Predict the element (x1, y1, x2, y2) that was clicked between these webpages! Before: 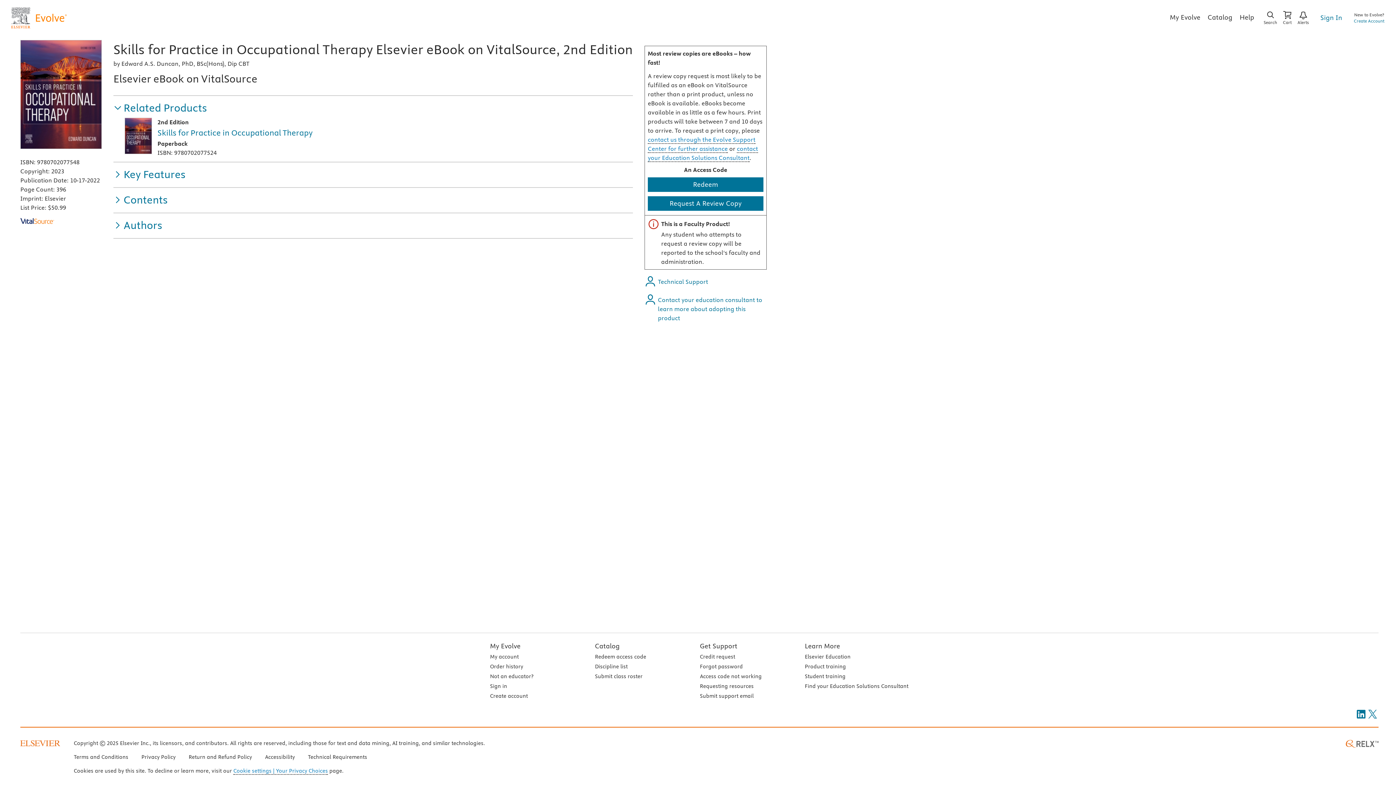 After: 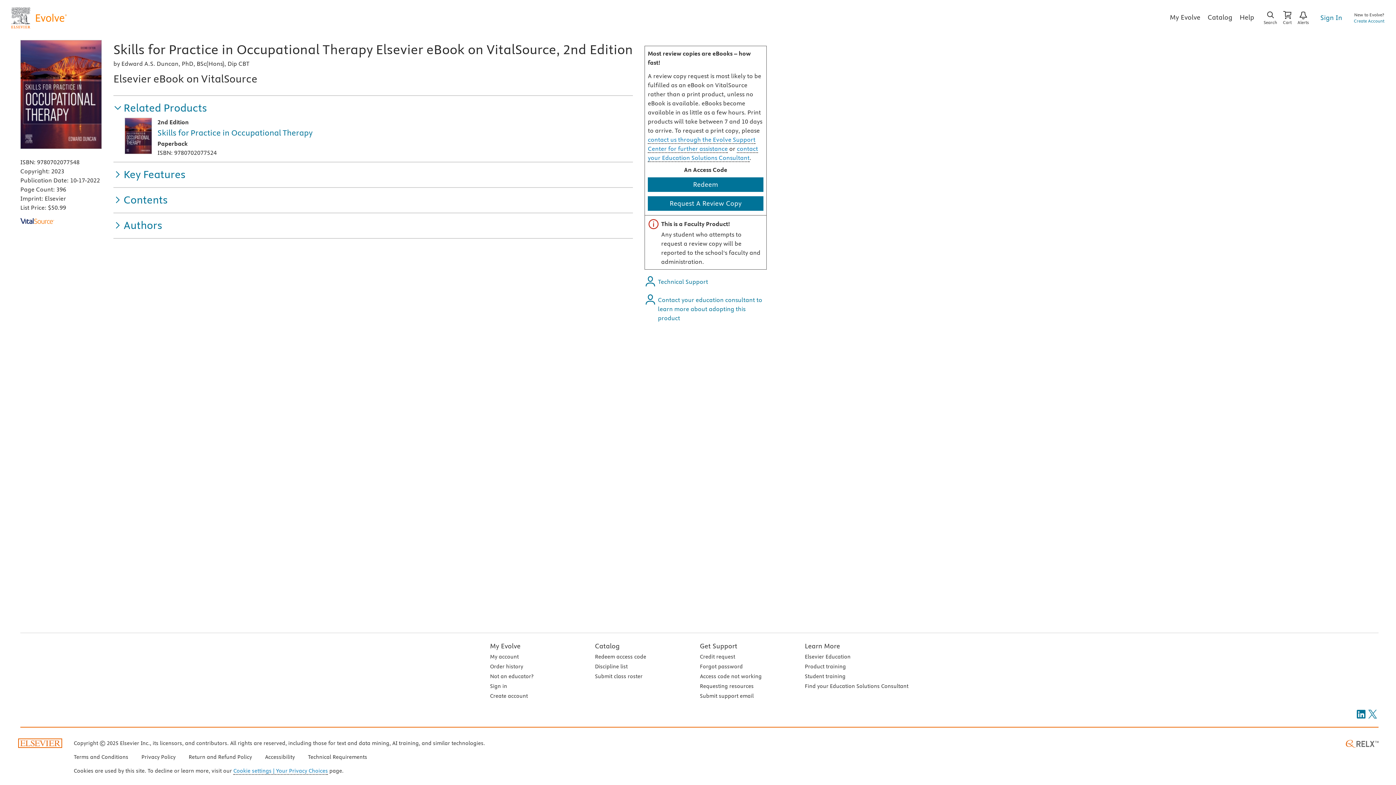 Action: bbox: (19, 740, 61, 747)